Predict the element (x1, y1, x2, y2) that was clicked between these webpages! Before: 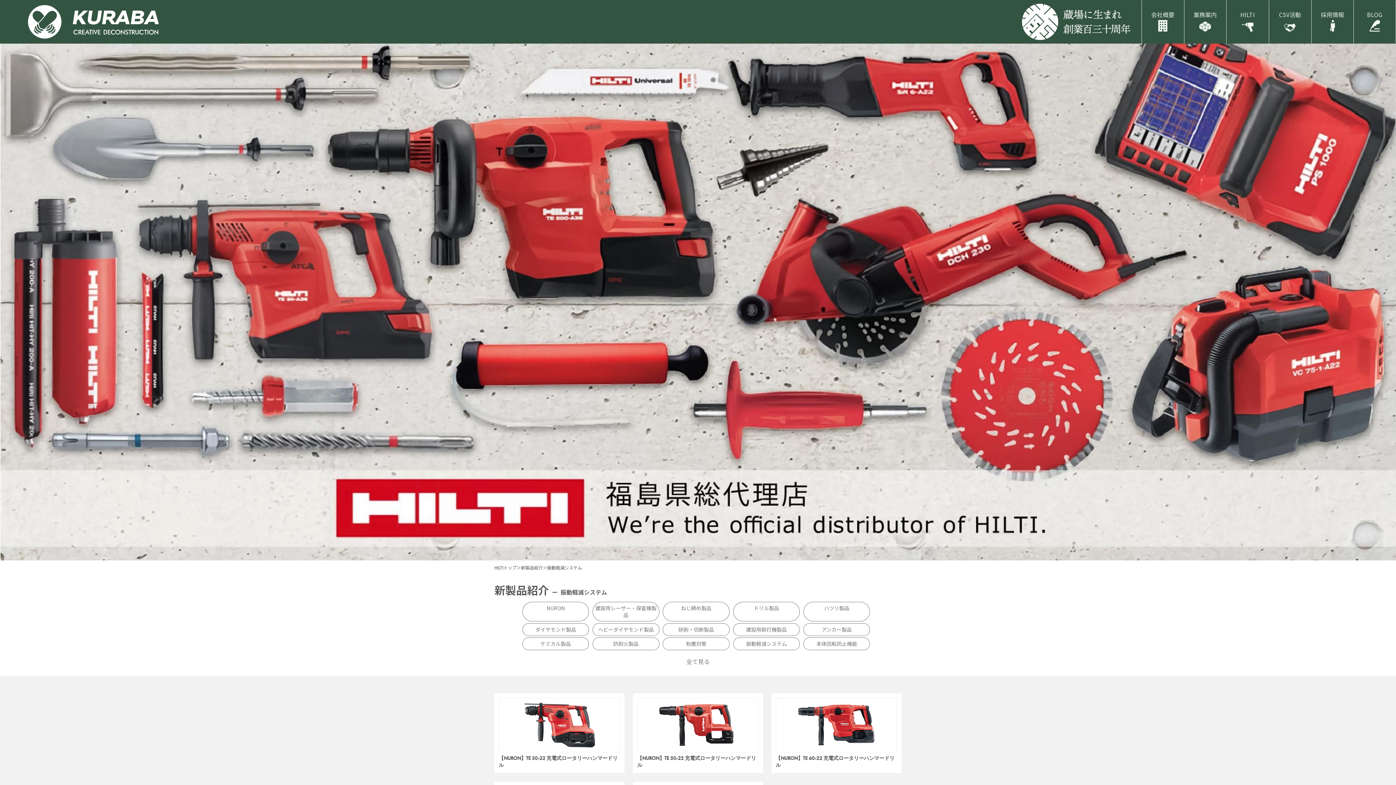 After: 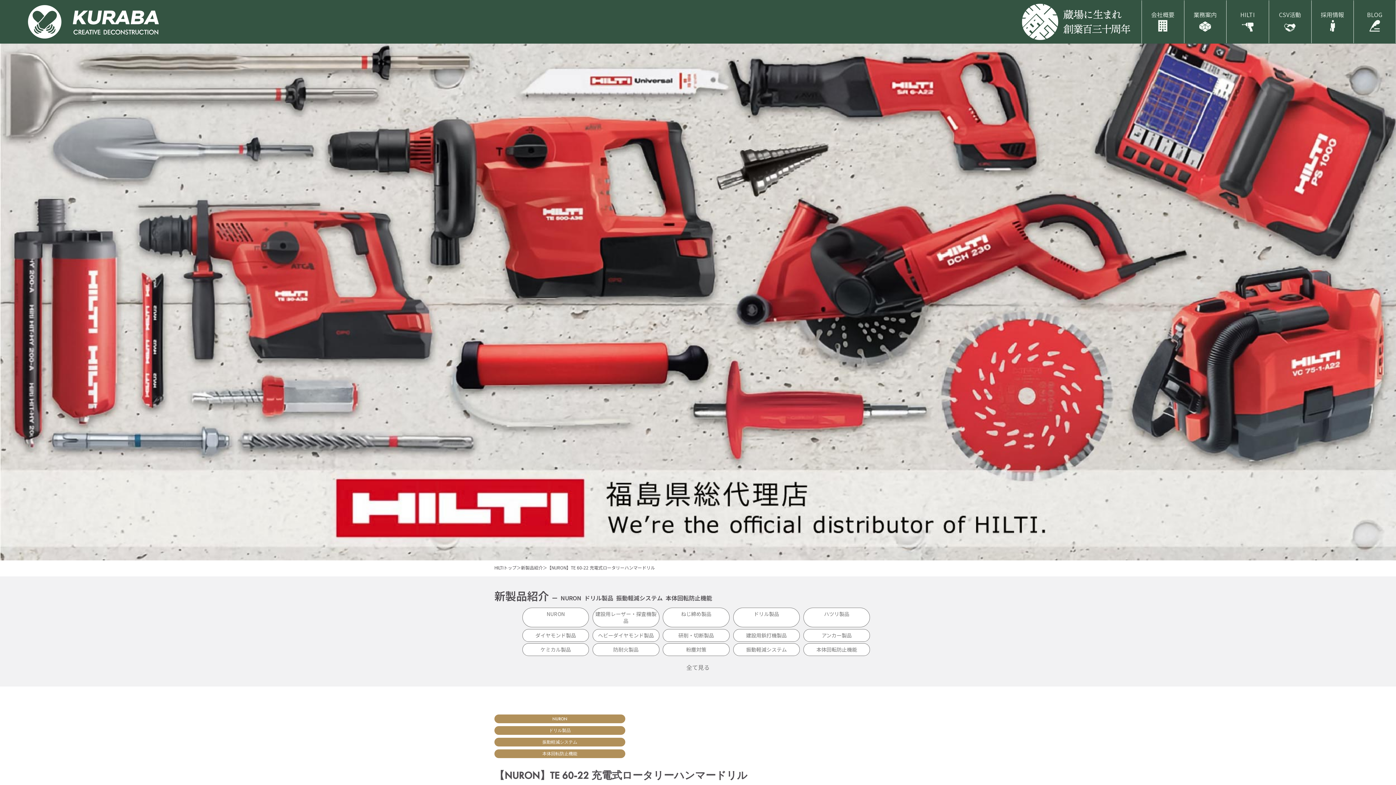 Action: label: 【NURON】TE 60-22 充電式ロータリーハンマードリル bbox: (775, 698, 897, 768)